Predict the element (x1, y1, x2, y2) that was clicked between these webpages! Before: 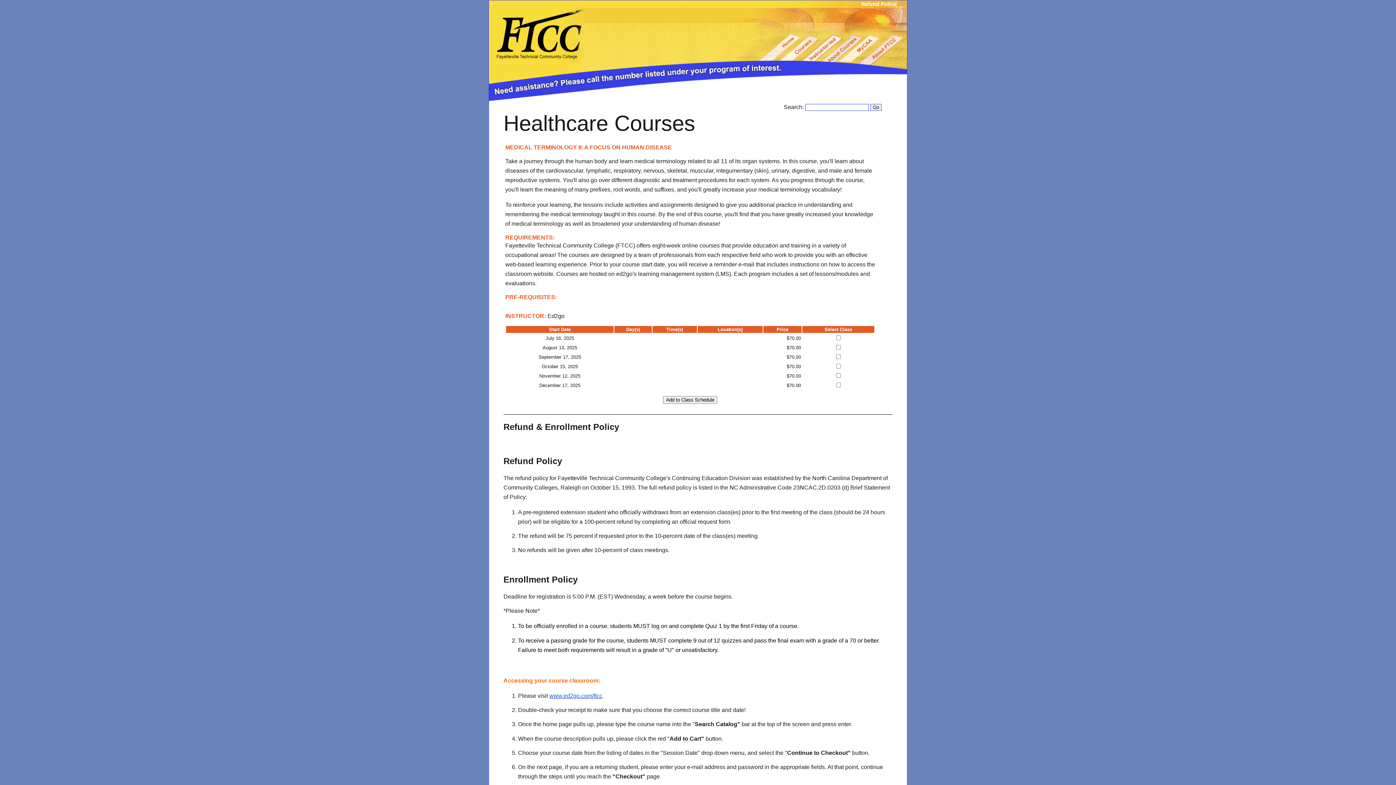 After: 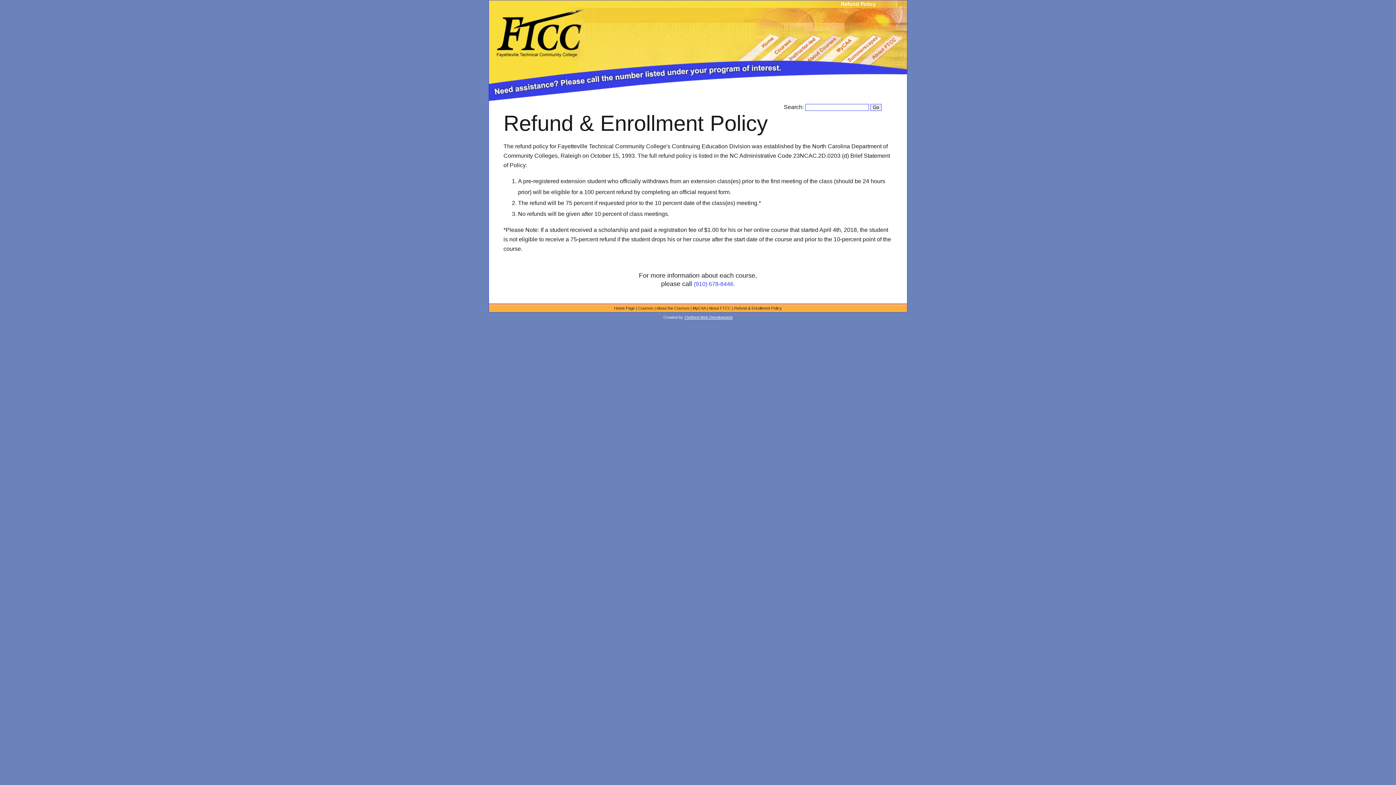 Action: bbox: (861, 1, 896, 6) label: Refund Policy